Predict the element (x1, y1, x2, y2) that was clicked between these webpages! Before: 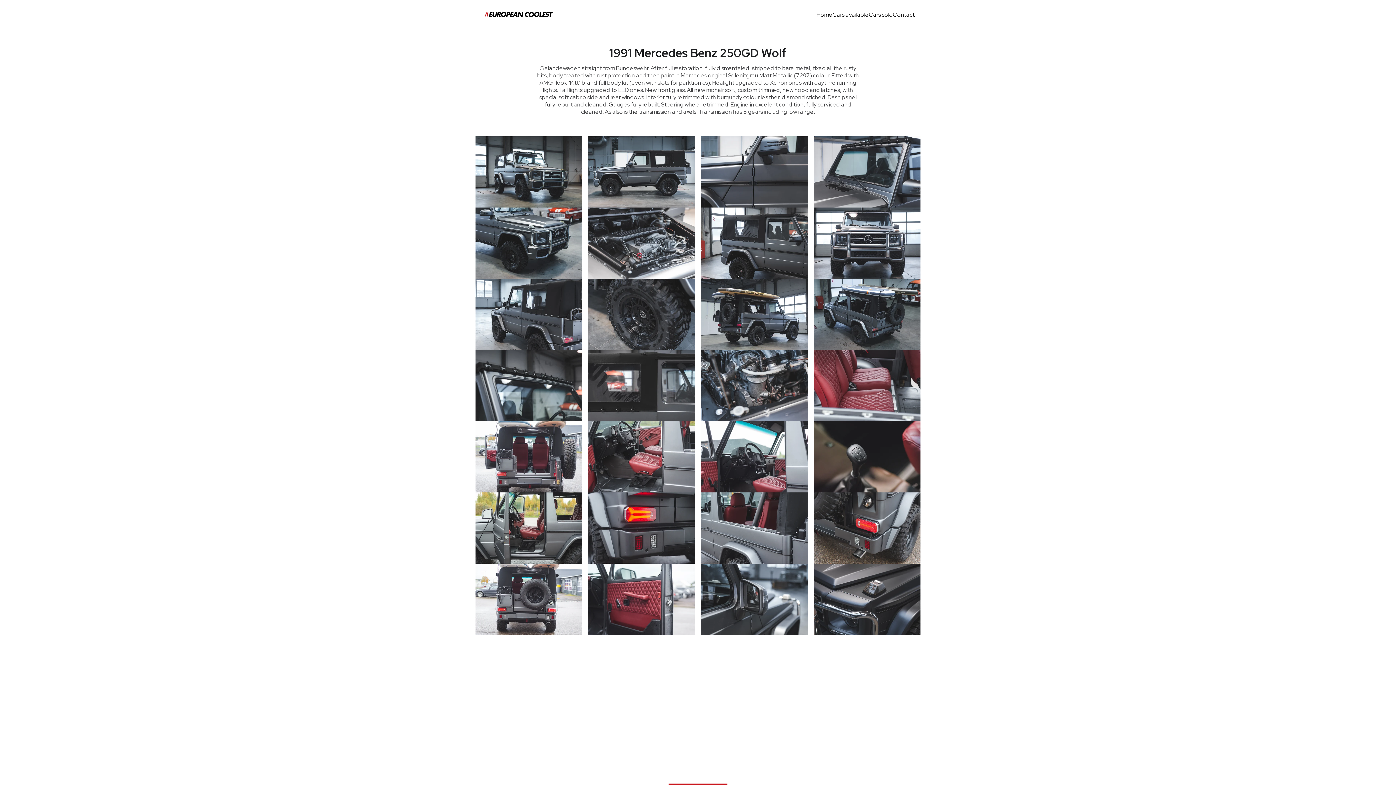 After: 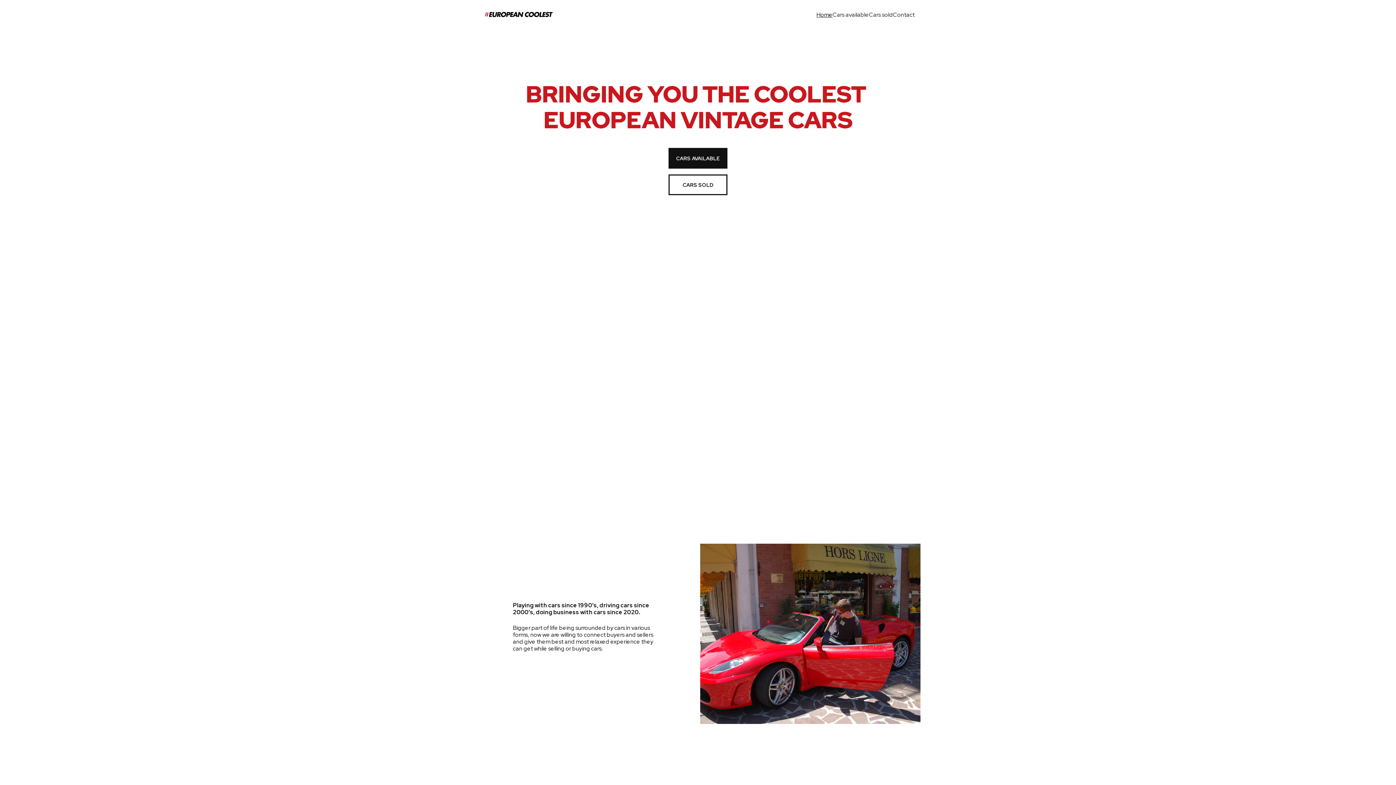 Action: bbox: (816, 11, 832, 18) label: Home